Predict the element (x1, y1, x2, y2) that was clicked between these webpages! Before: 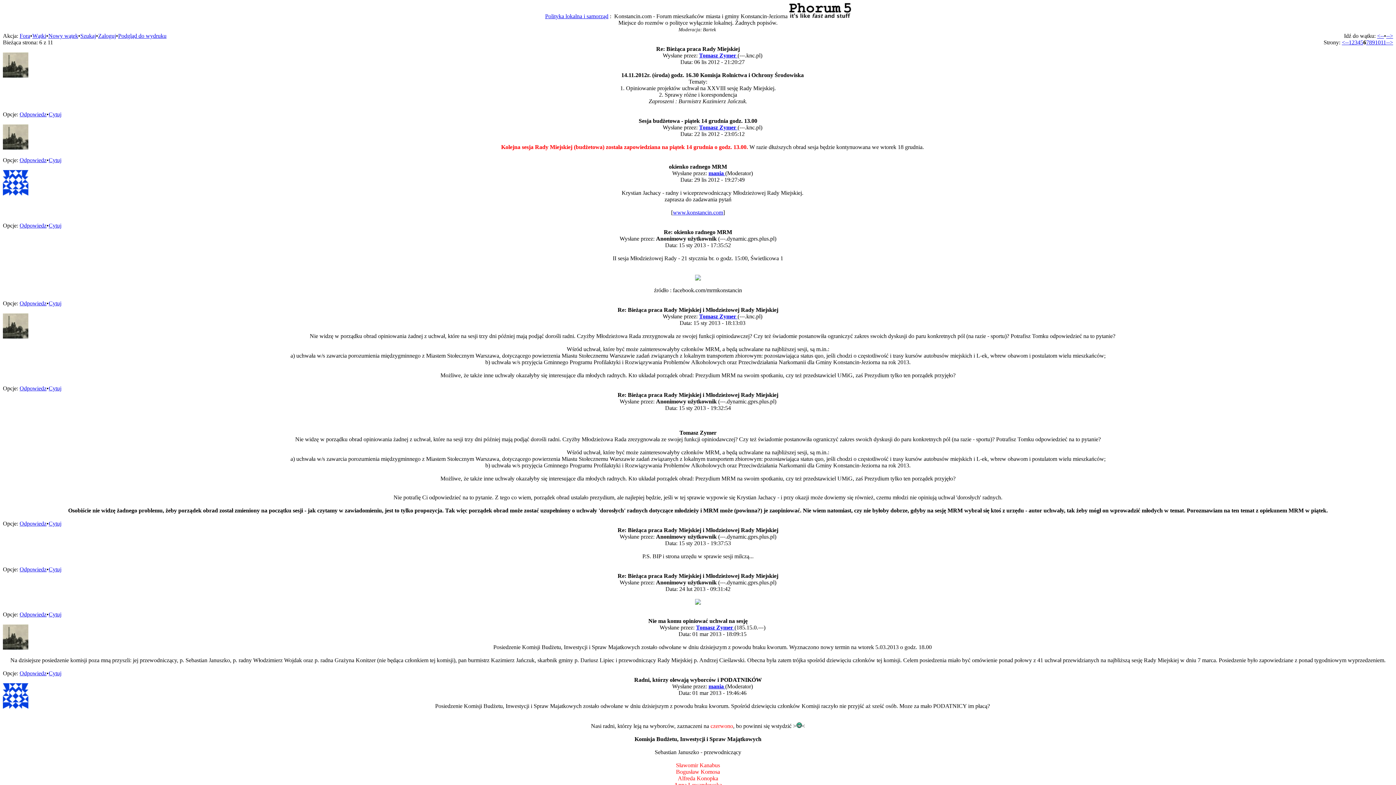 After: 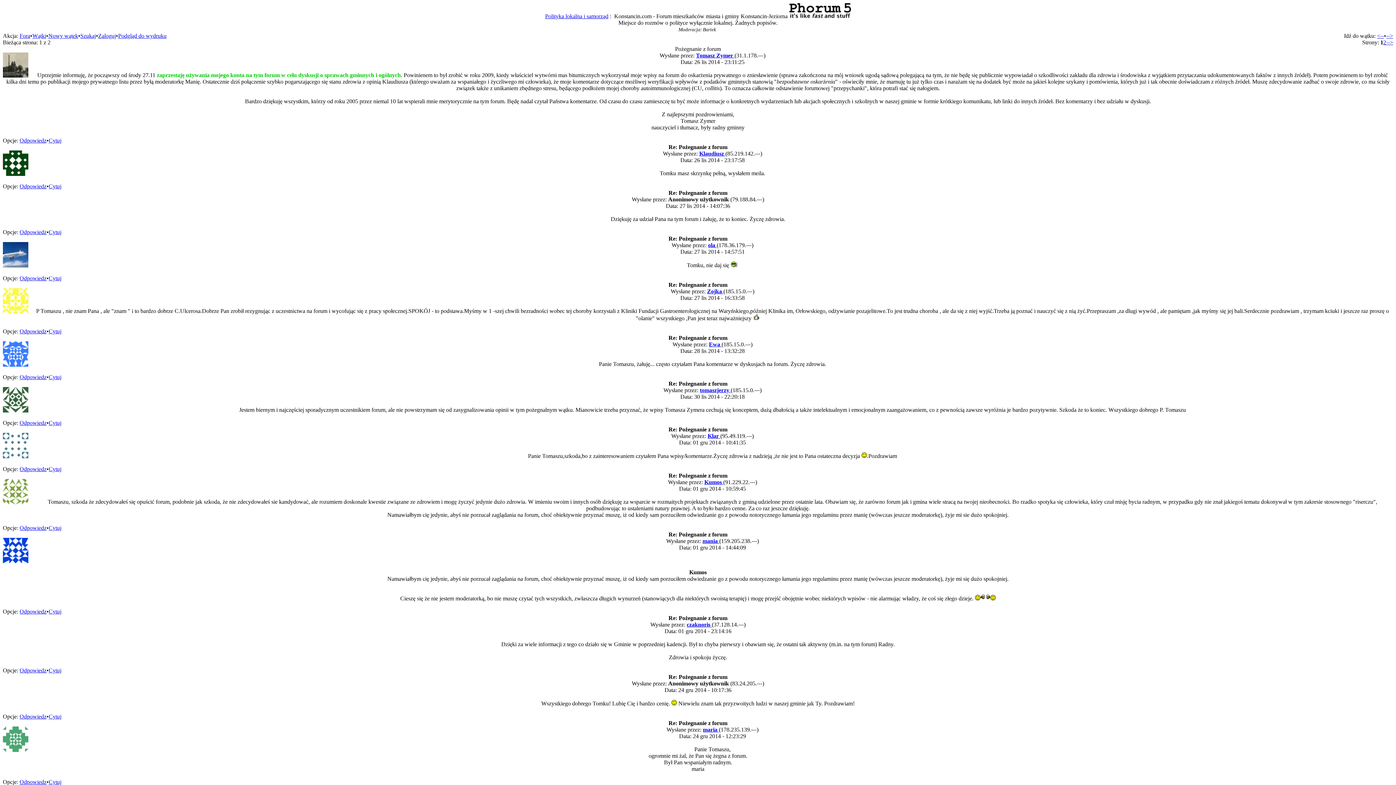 Action: label: <-- bbox: (1377, 32, 1384, 38)